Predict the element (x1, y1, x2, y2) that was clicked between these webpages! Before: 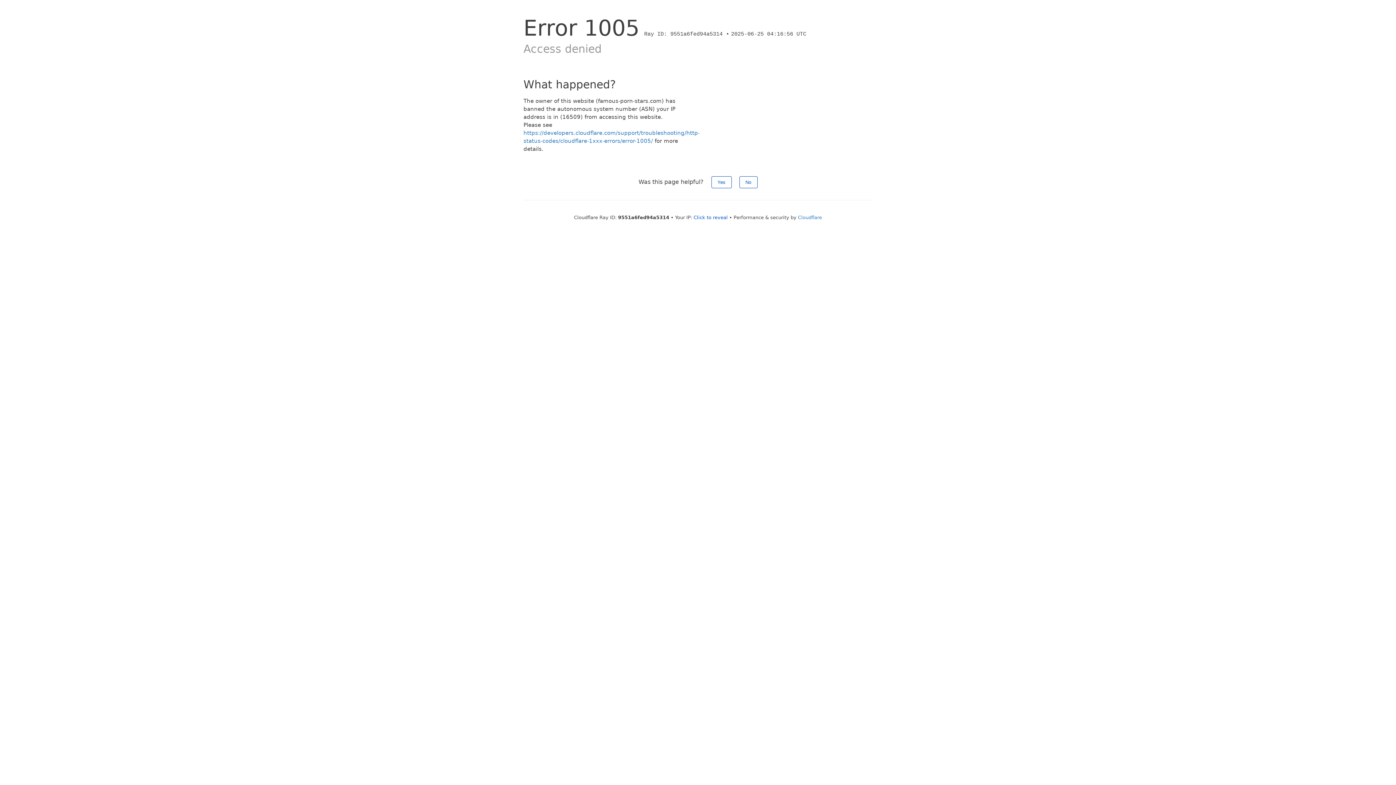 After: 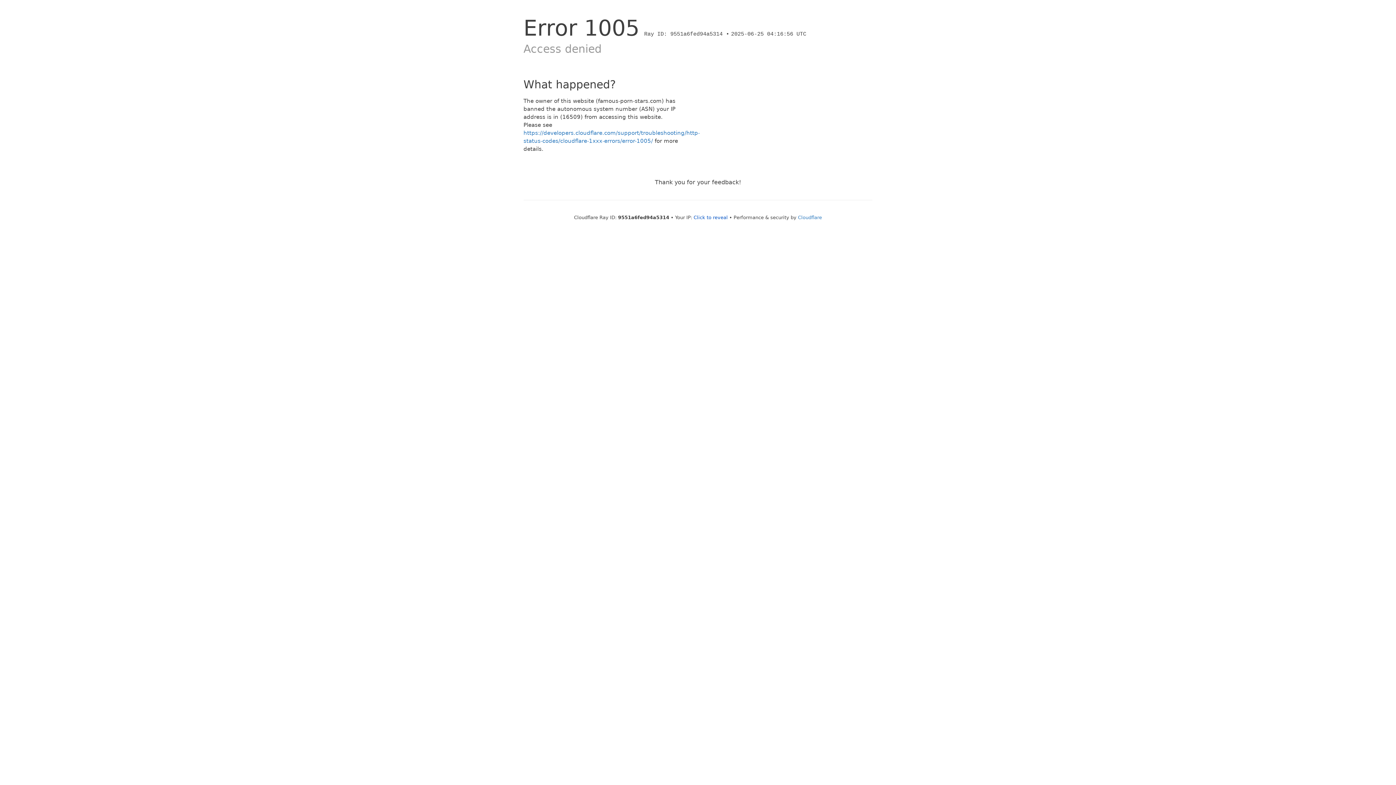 Action: label: Yes bbox: (711, 176, 731, 188)